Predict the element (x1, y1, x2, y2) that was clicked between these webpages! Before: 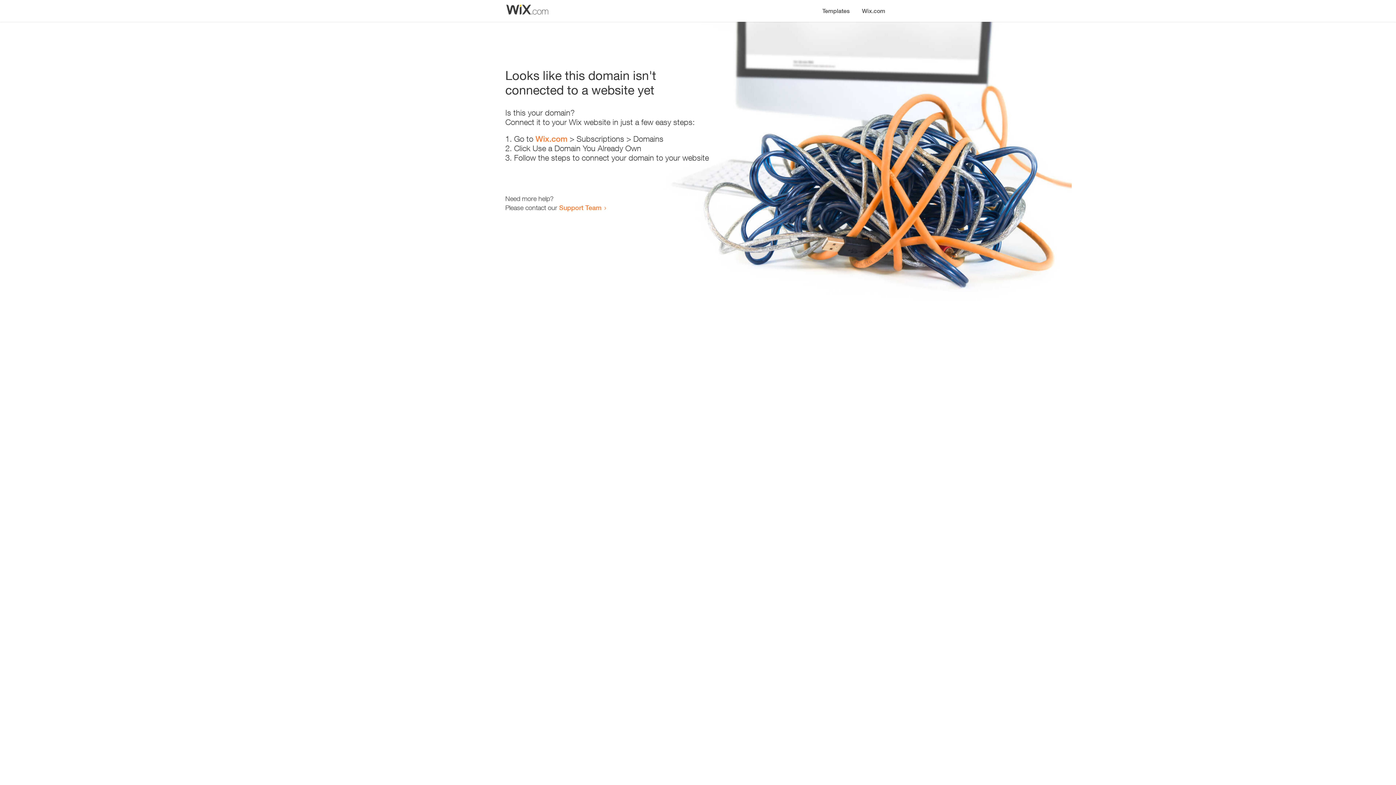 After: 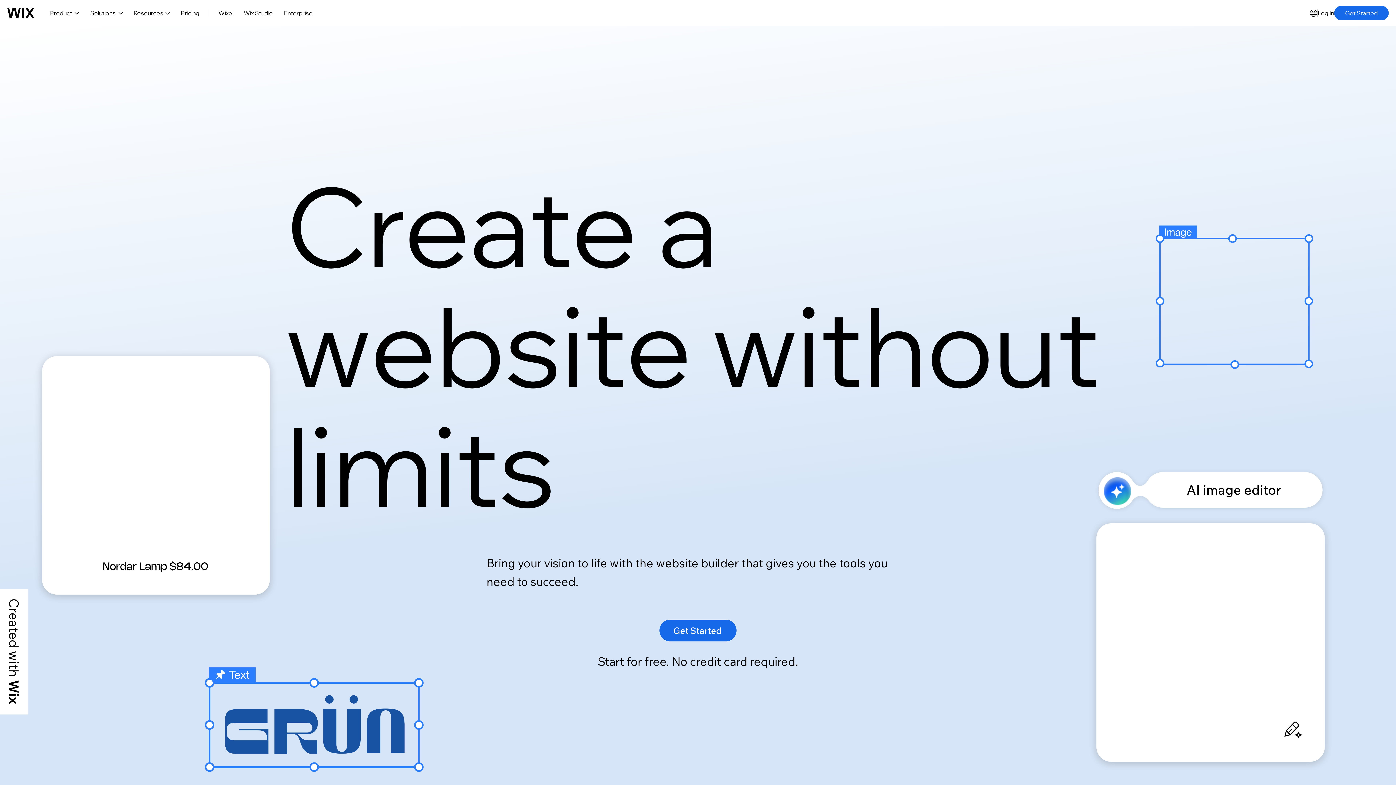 Action: label: Wix.com bbox: (856, 0, 890, 14)